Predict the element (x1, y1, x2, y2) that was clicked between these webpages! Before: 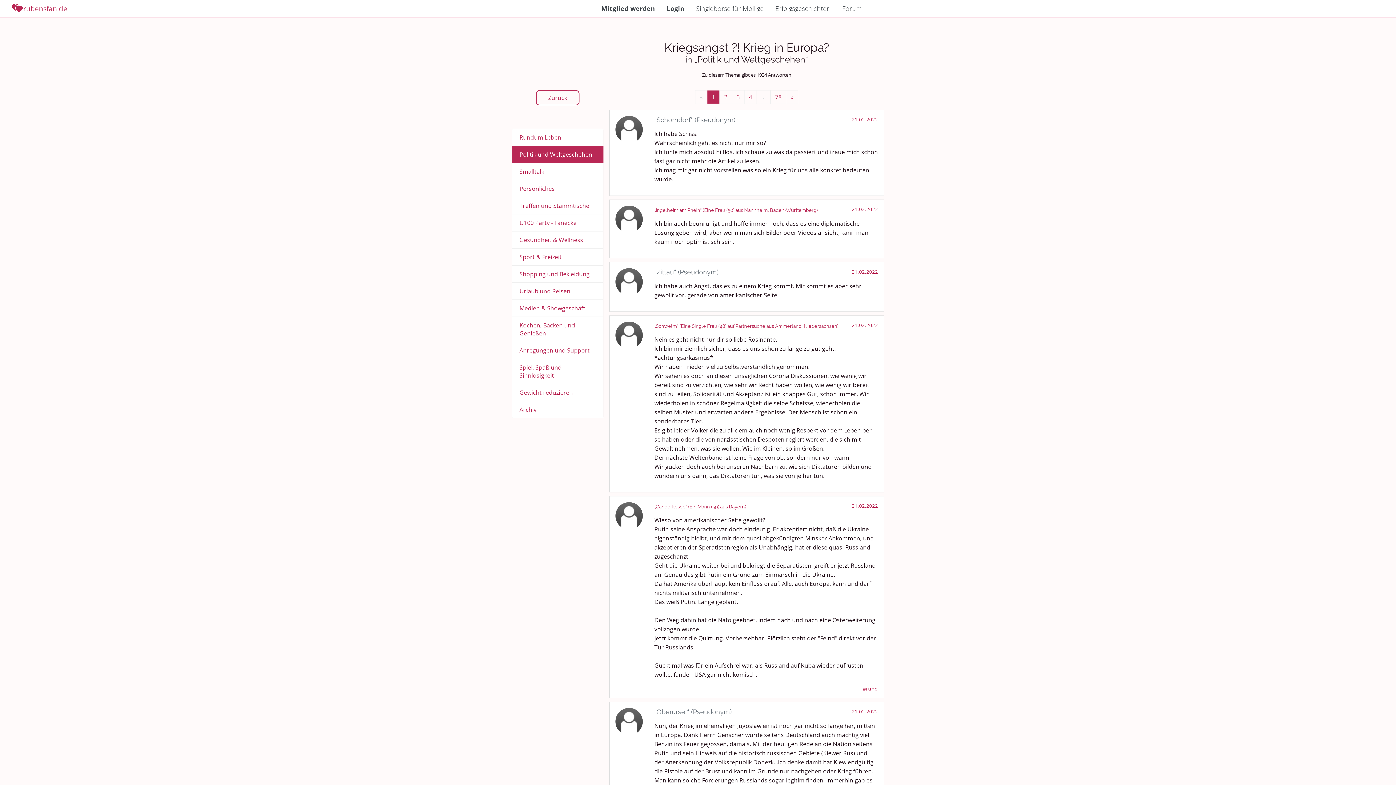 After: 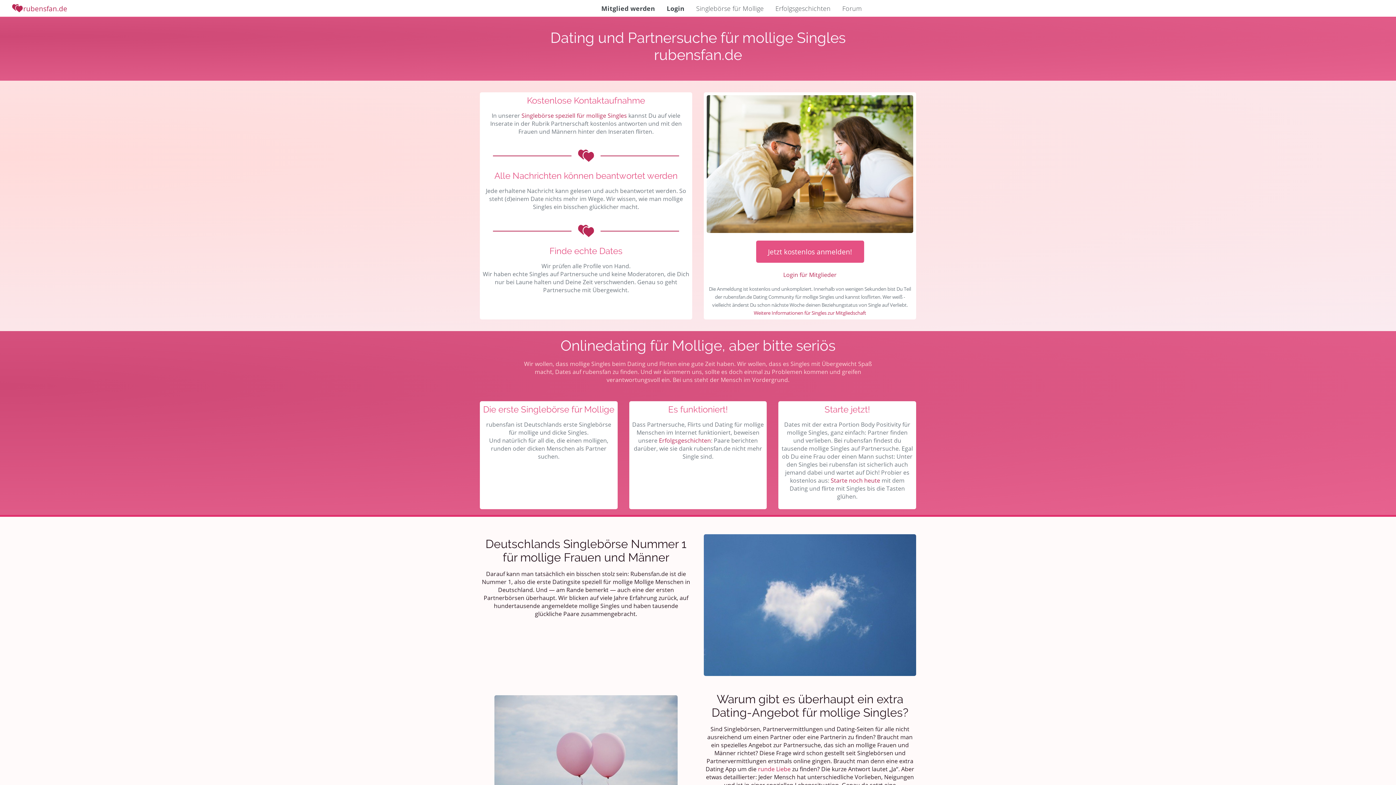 Action: label: rubensfan.de bbox: (0, 2, 67, 14)